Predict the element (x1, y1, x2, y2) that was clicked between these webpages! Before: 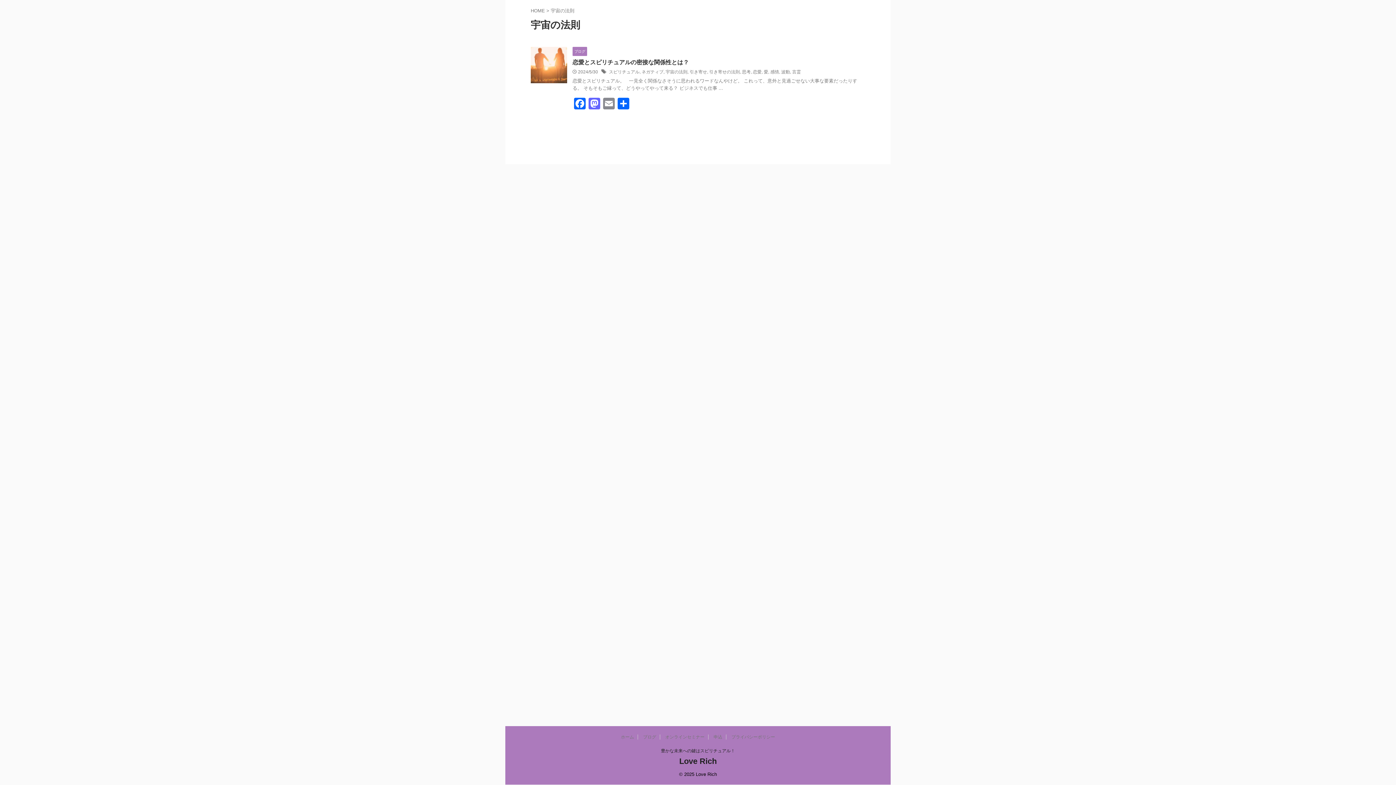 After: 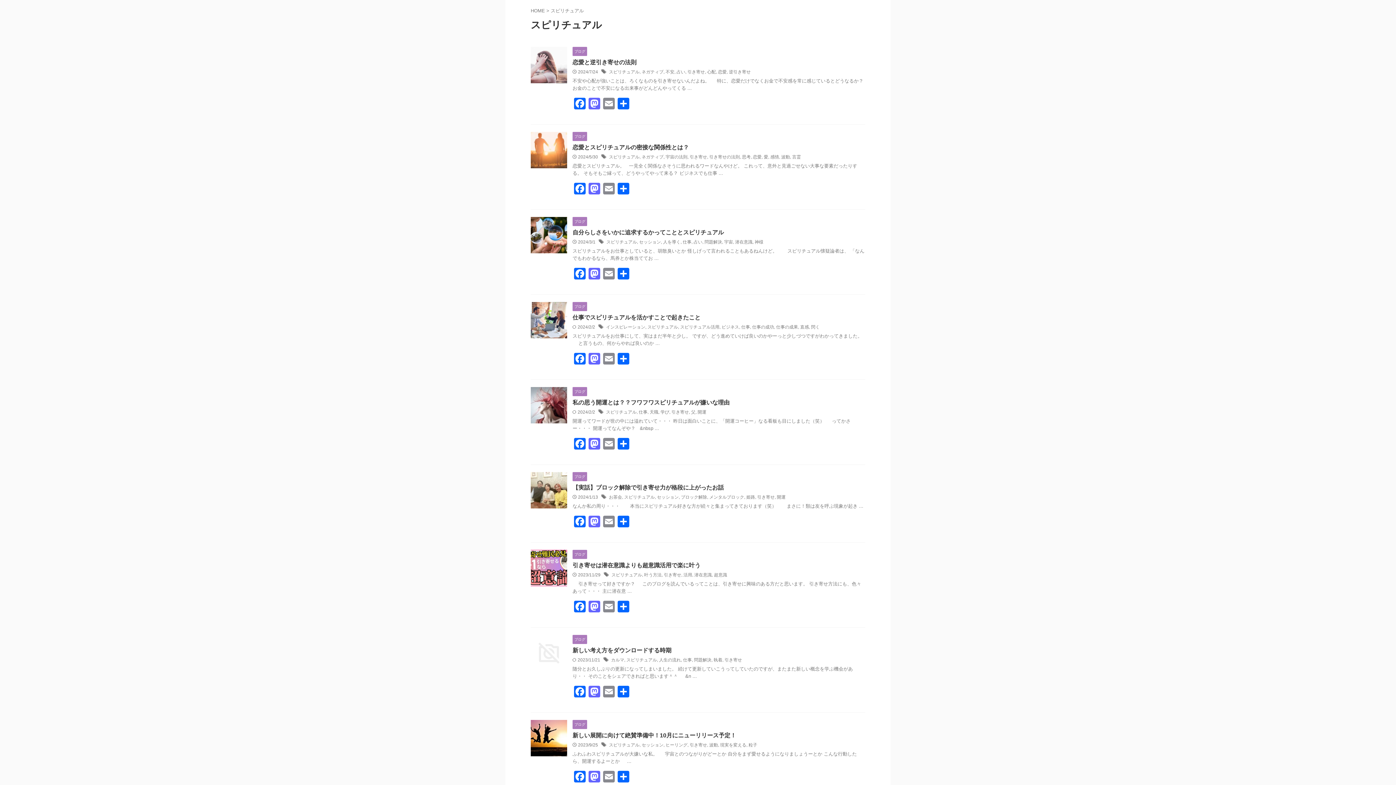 Action: label: スピリチュアル bbox: (609, 69, 639, 74)